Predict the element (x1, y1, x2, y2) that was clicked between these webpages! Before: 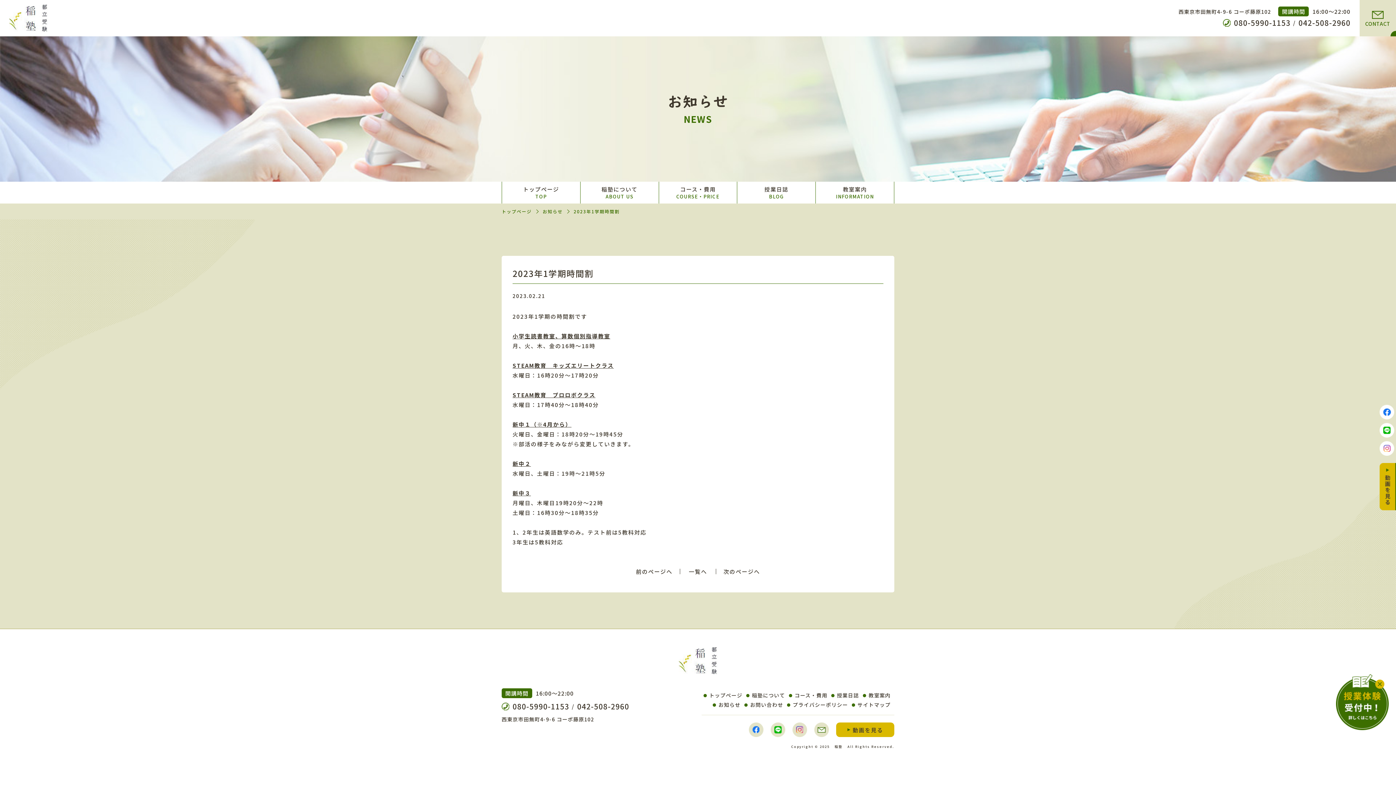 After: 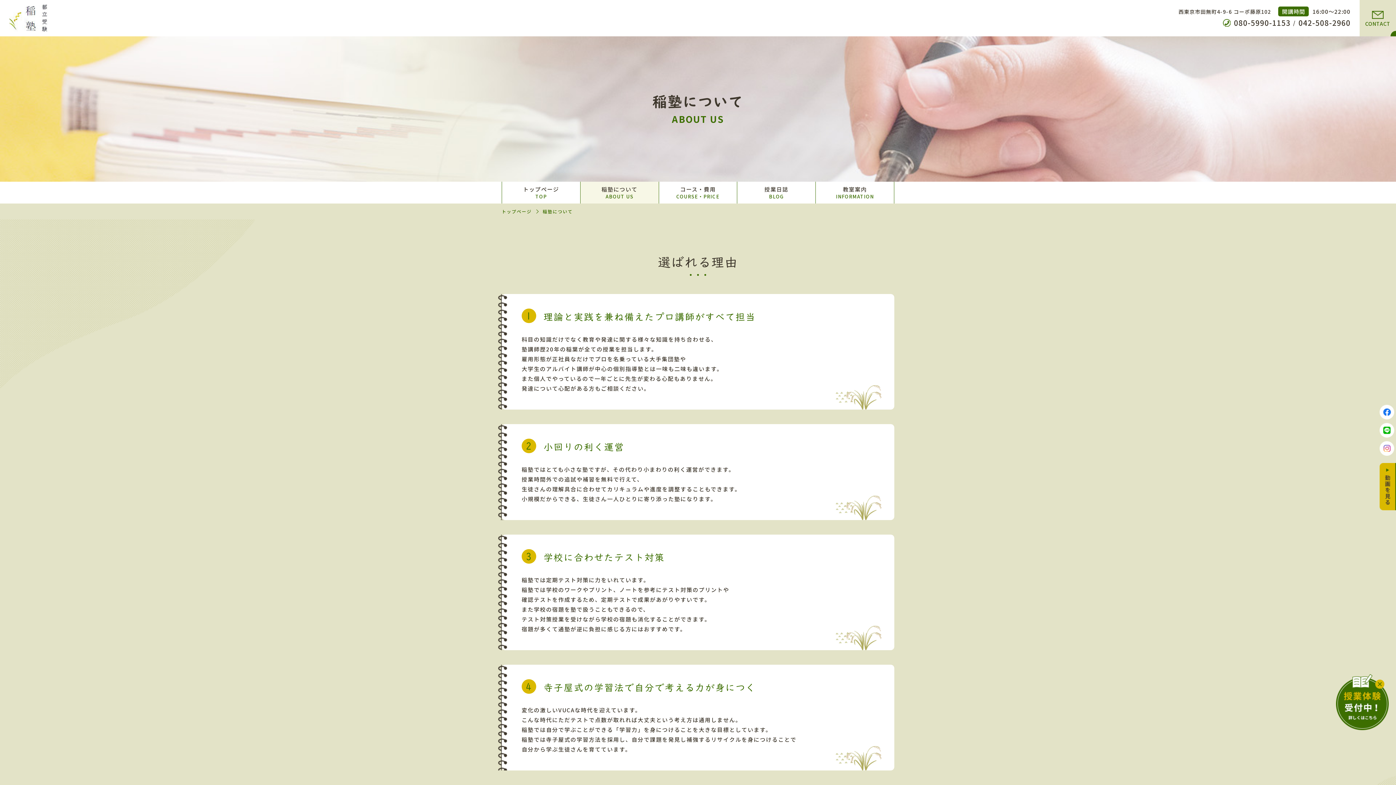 Action: label: ●稲塾について bbox: (746, 692, 785, 699)